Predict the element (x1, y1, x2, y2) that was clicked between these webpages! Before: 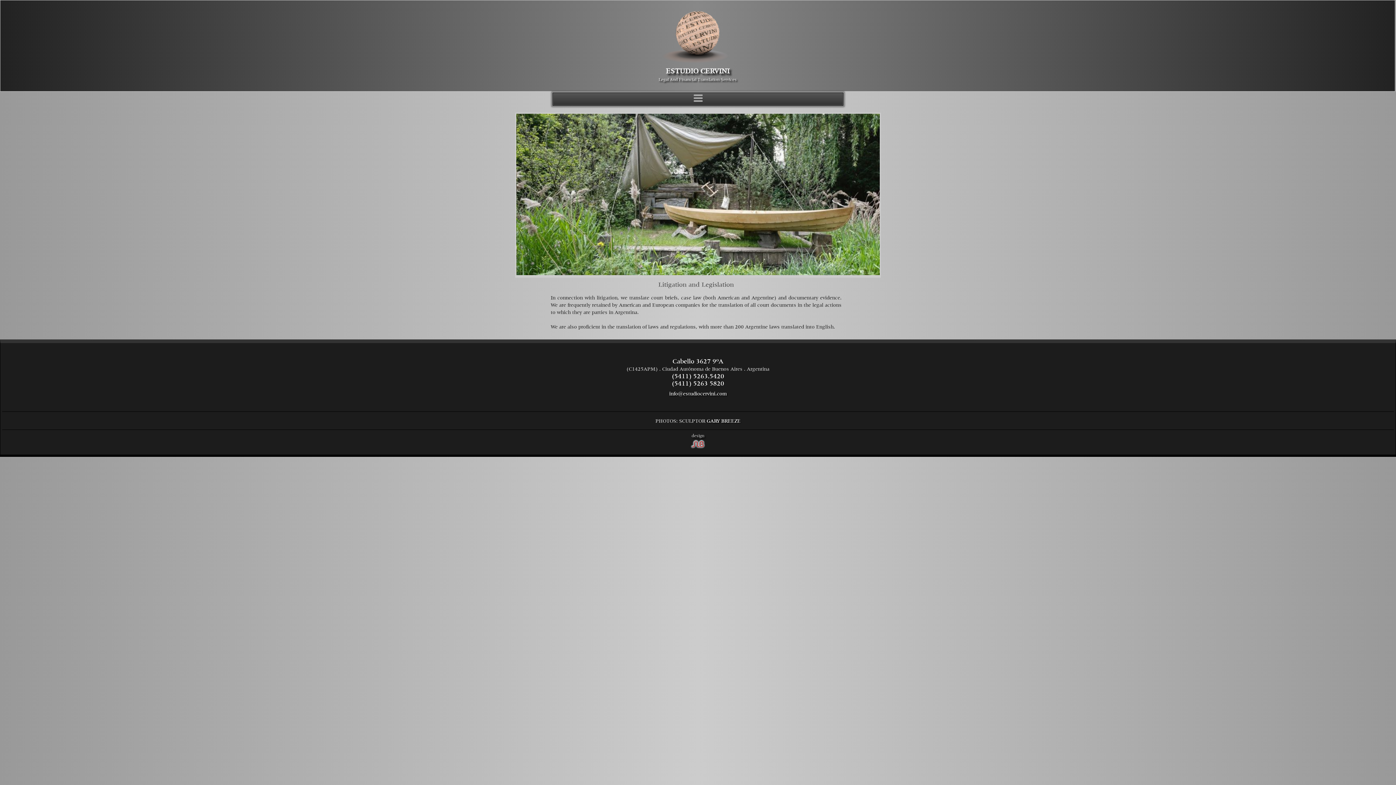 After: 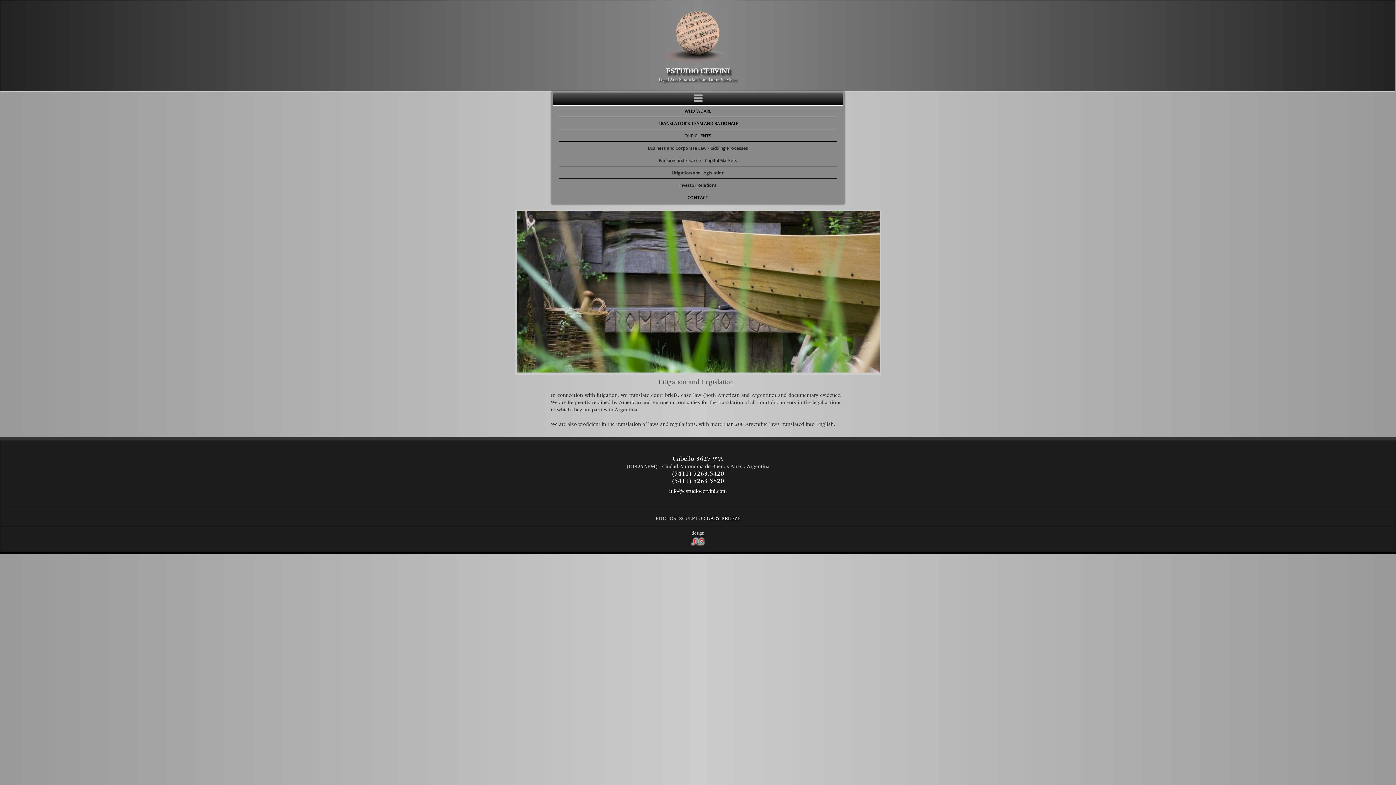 Action: bbox: (552, 92, 843, 105)